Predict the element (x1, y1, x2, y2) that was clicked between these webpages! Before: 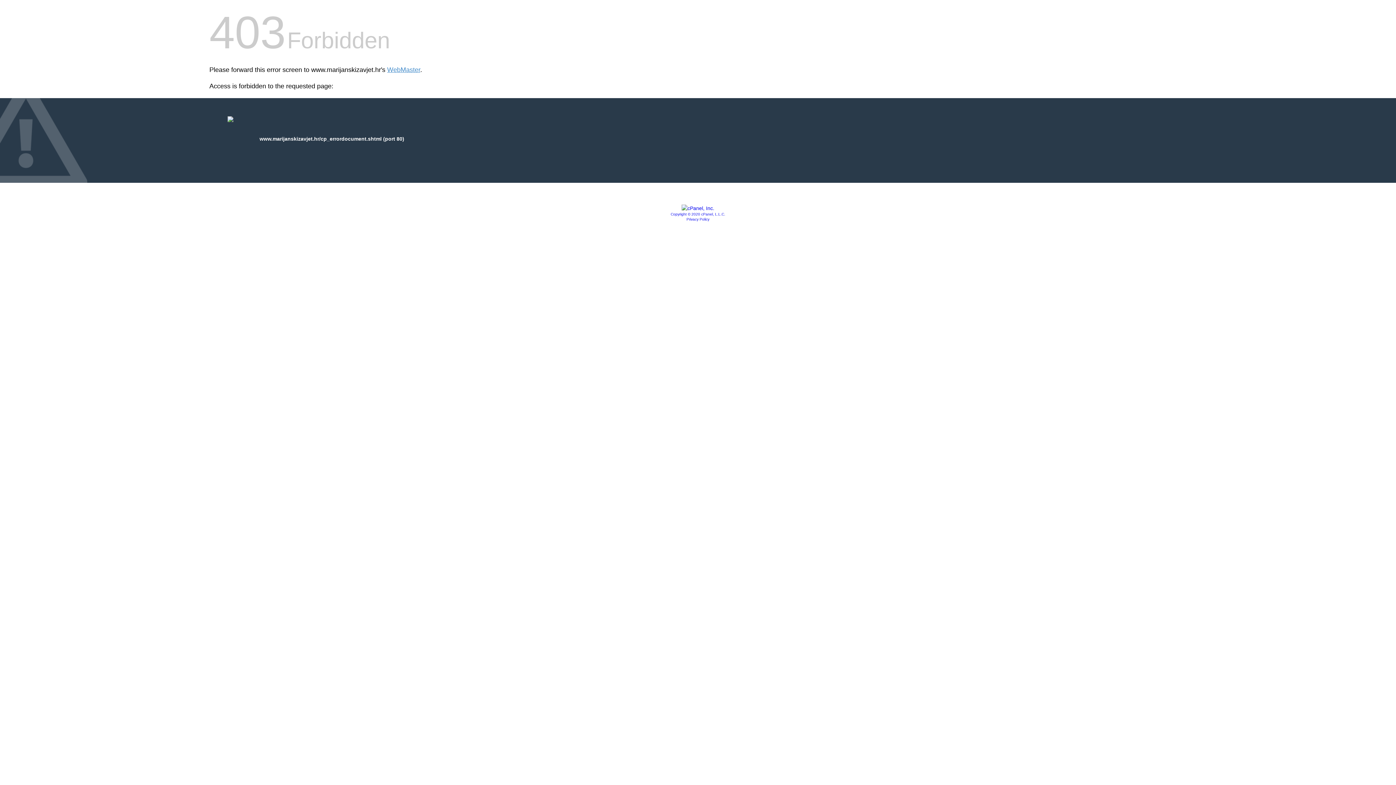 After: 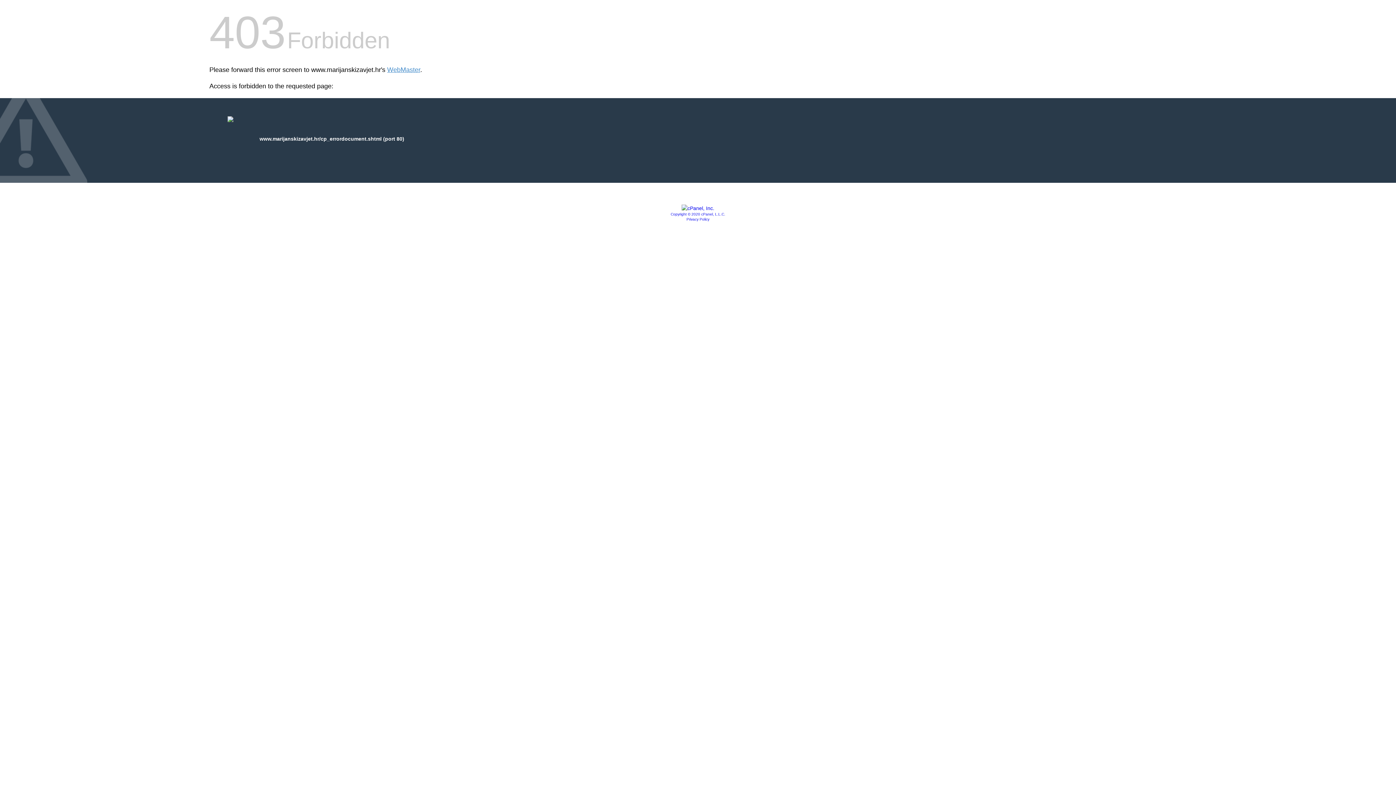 Action: bbox: (681, 205, 714, 211)